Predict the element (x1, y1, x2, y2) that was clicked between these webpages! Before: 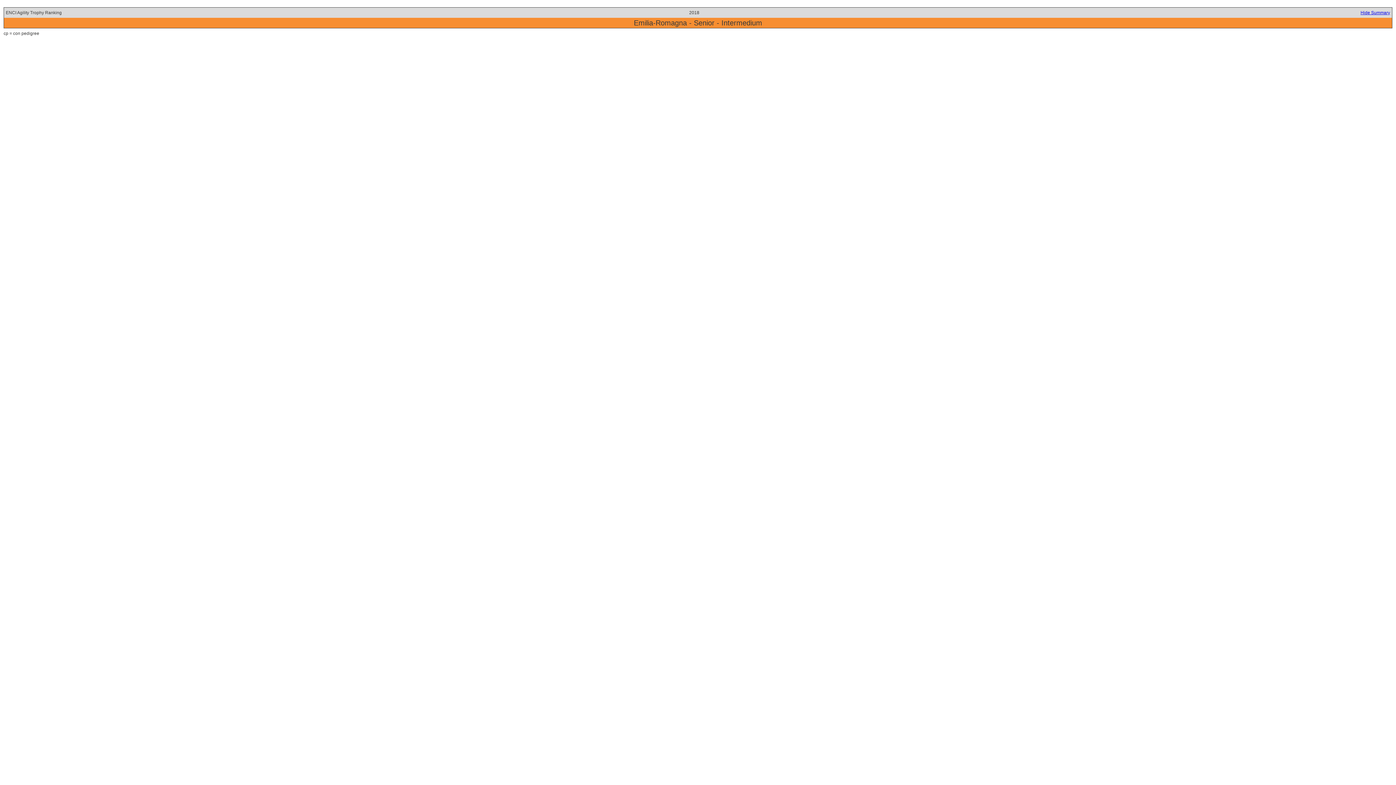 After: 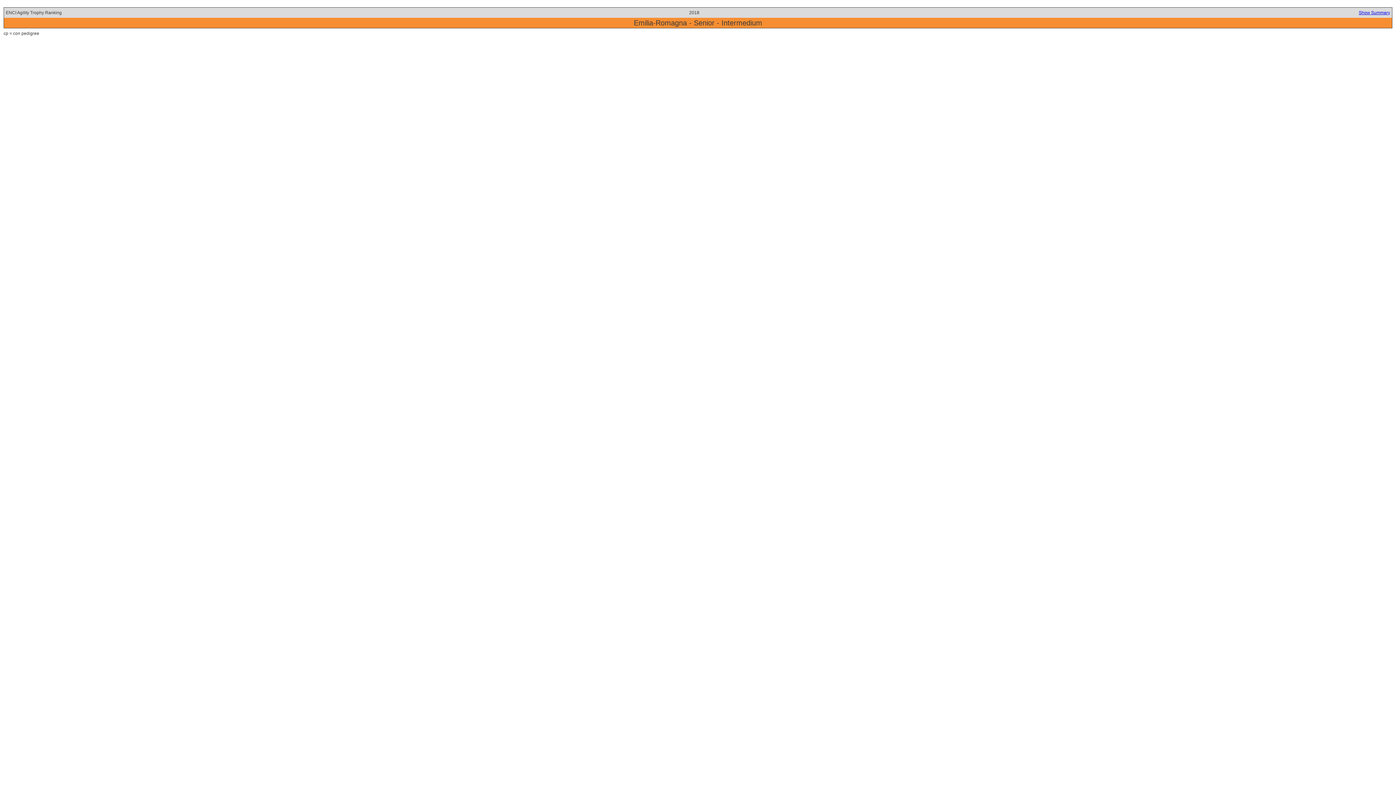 Action: bbox: (1360, 10, 1390, 15) label: Hide Summary